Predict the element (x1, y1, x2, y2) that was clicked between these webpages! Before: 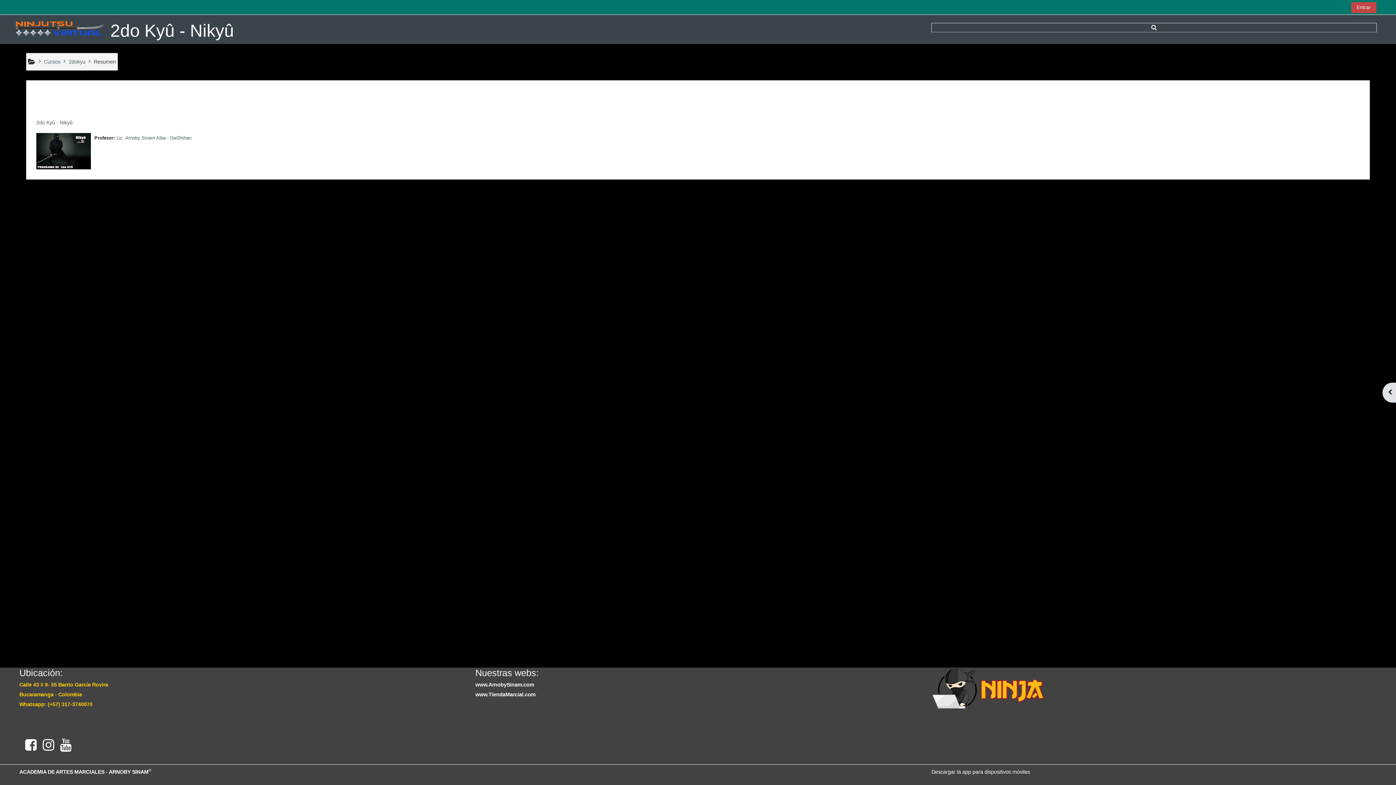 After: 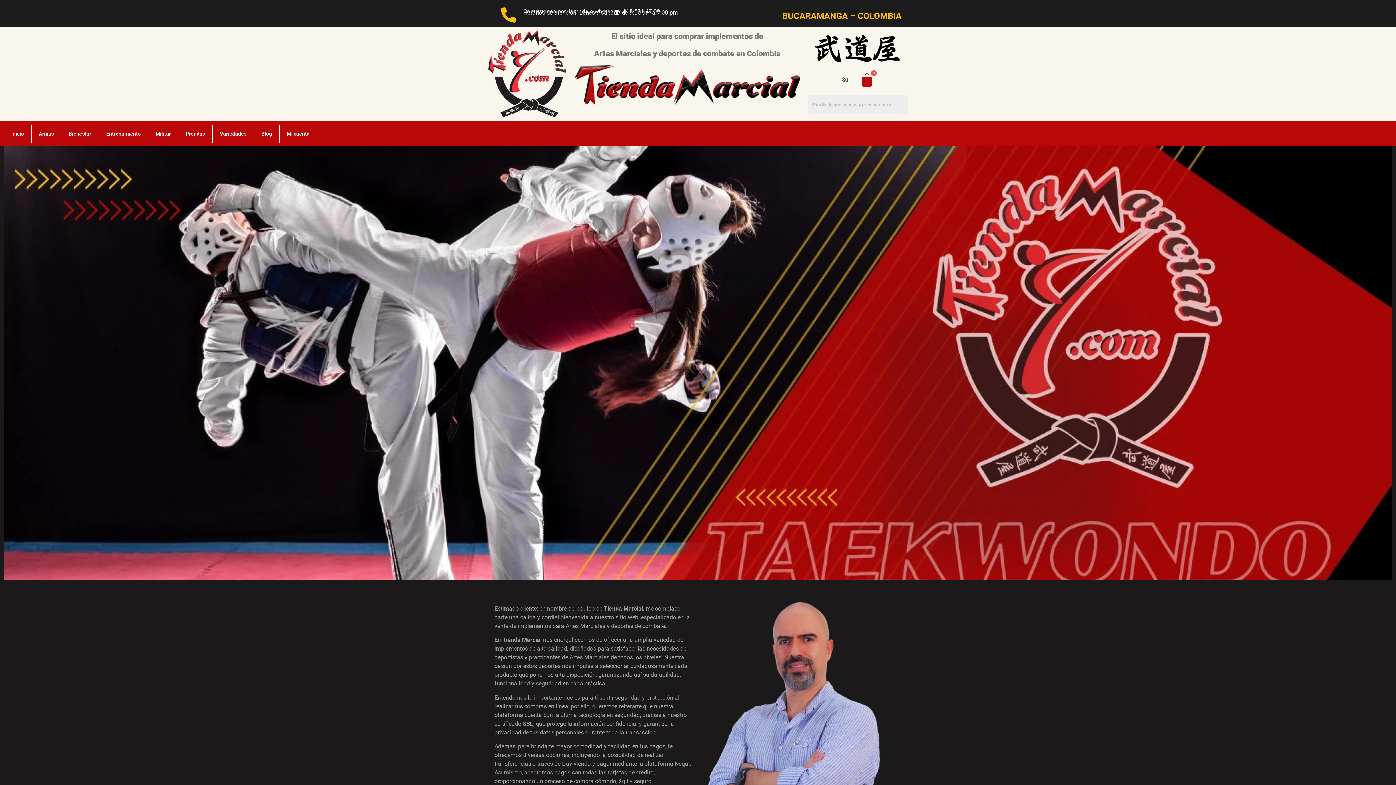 Action: bbox: (475, 691, 535, 697) label: www.TiendaMarcial.com